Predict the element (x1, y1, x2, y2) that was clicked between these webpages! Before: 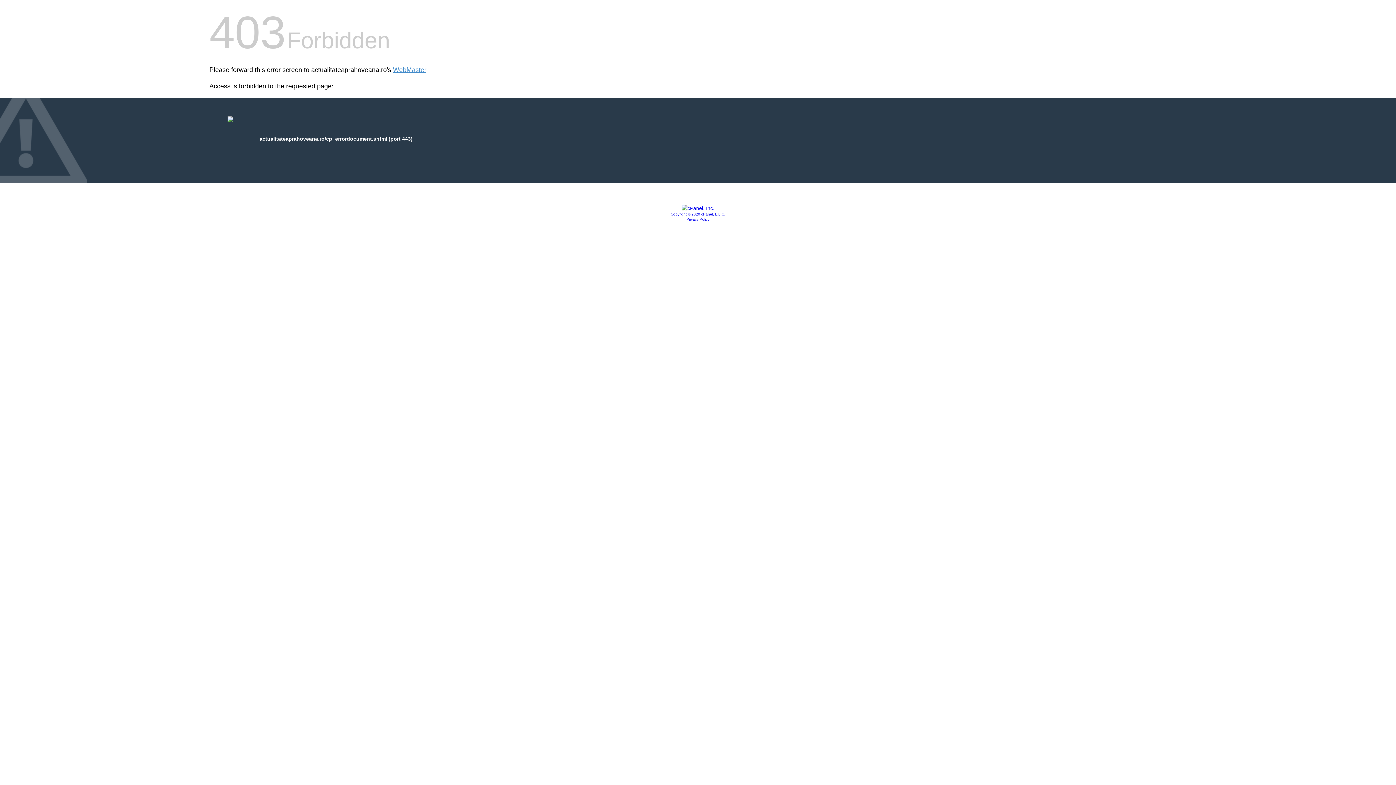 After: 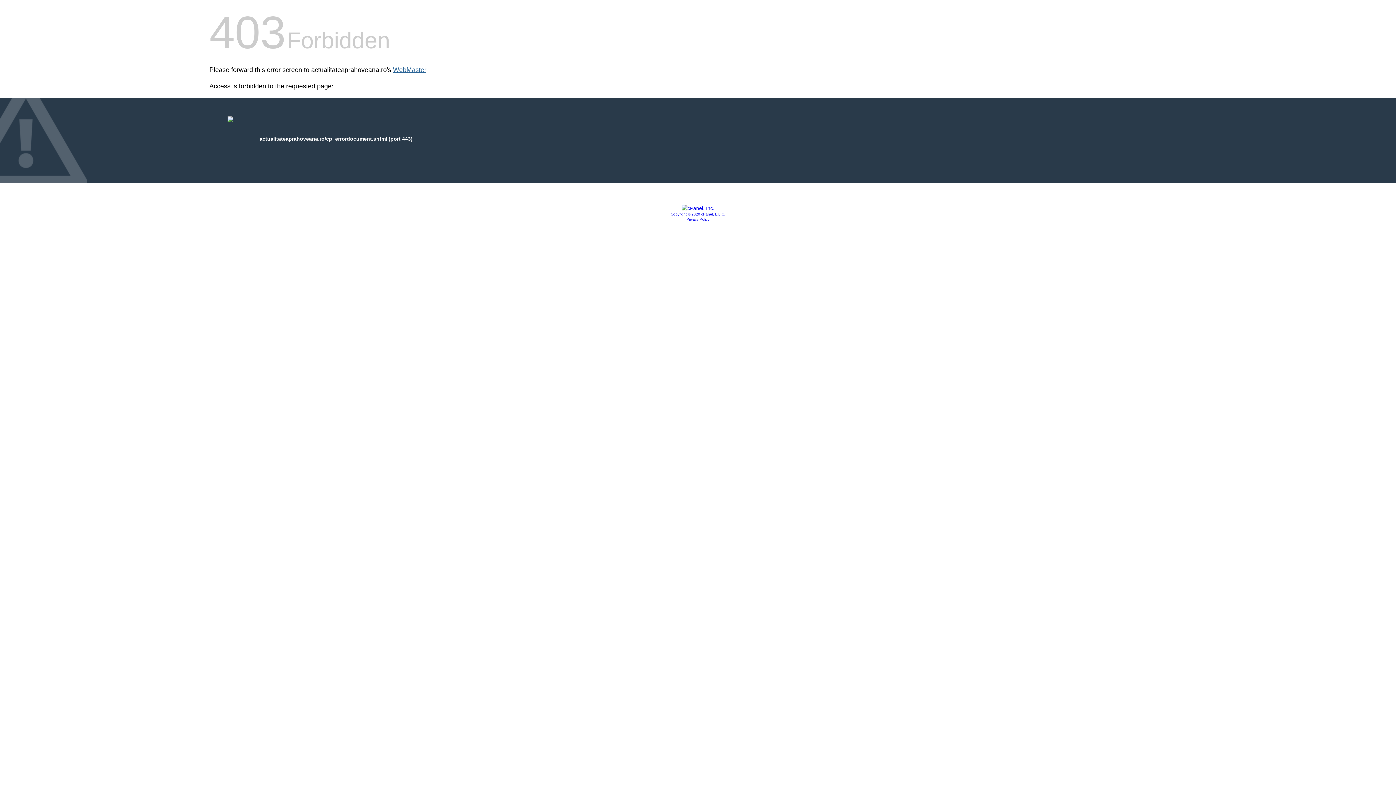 Action: bbox: (393, 66, 426, 73) label: WebMaster